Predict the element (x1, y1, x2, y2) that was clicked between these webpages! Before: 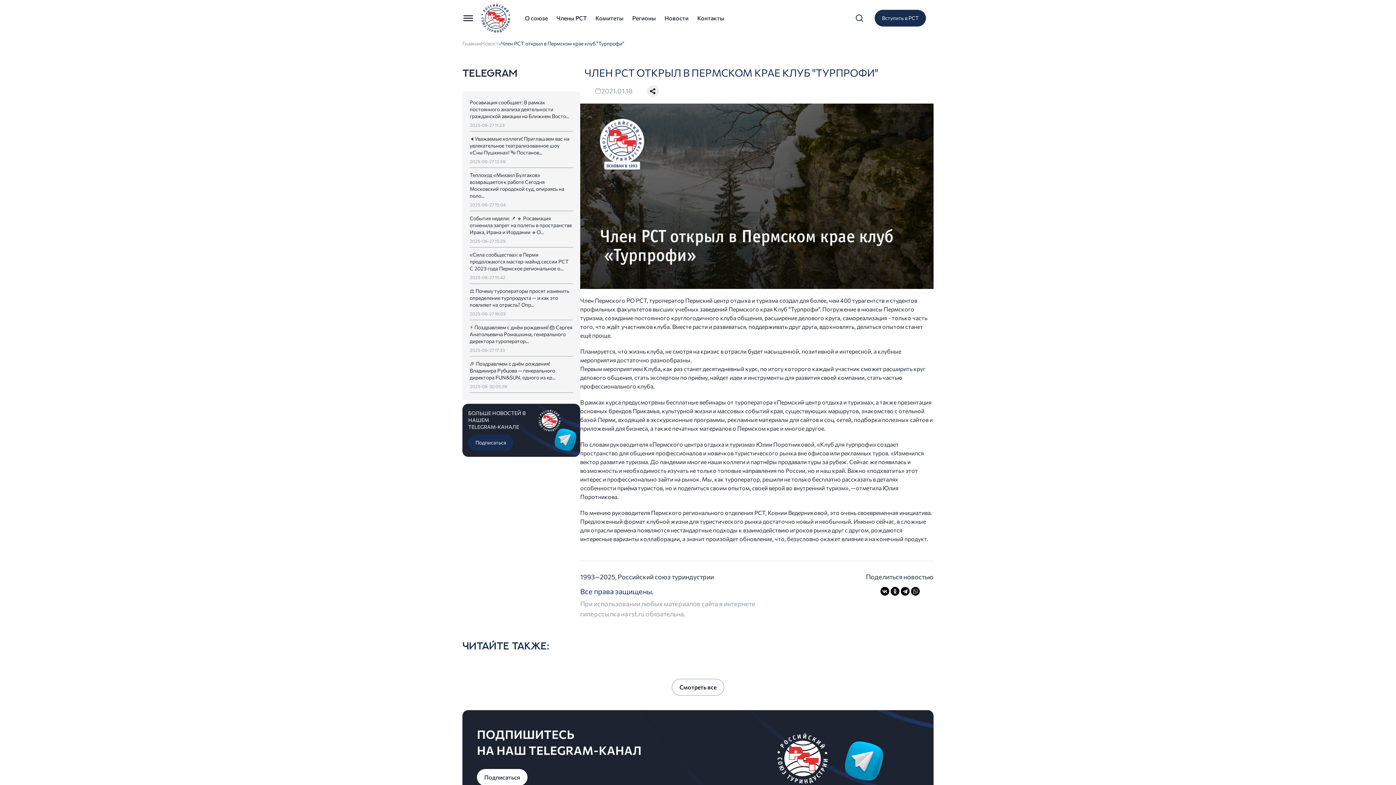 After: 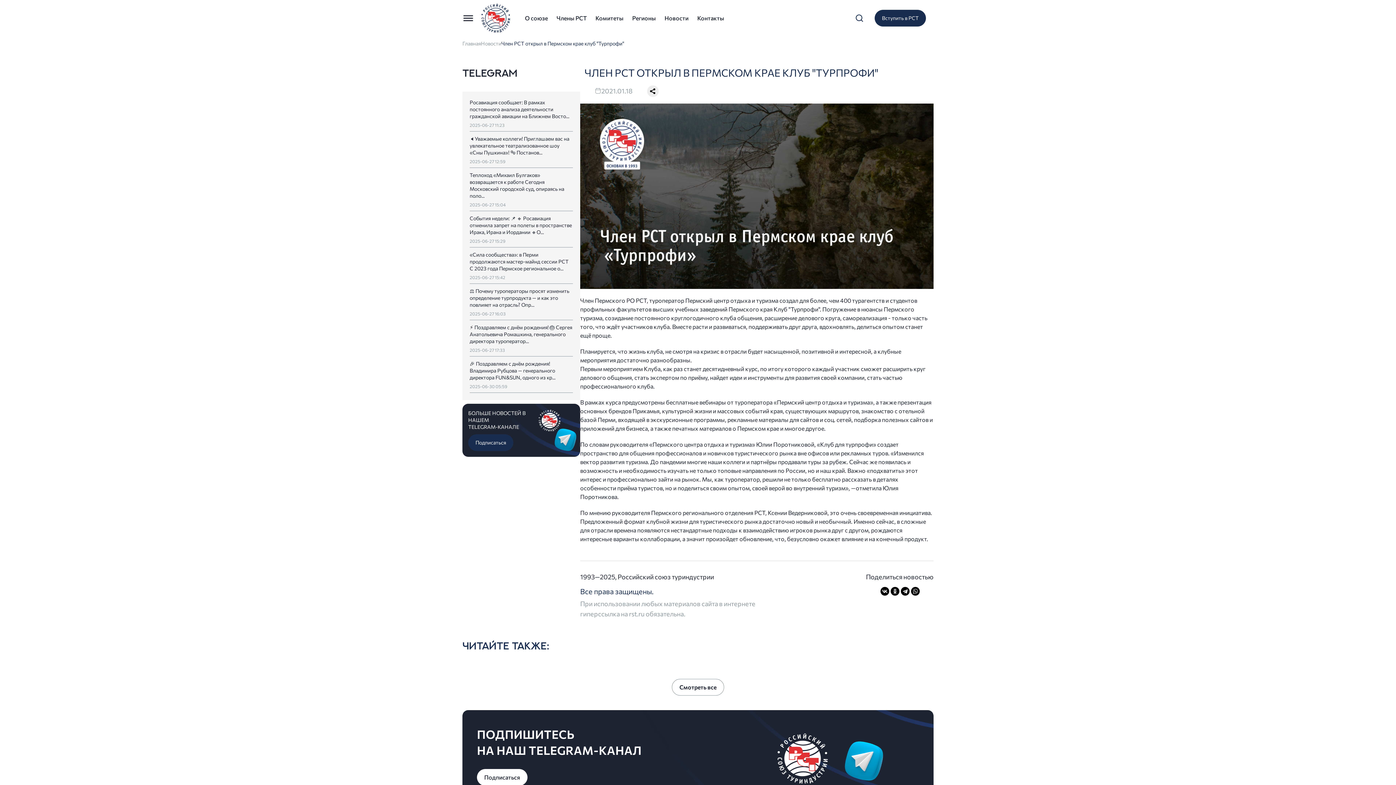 Action: bbox: (468, 434, 513, 451) label: Подписаться